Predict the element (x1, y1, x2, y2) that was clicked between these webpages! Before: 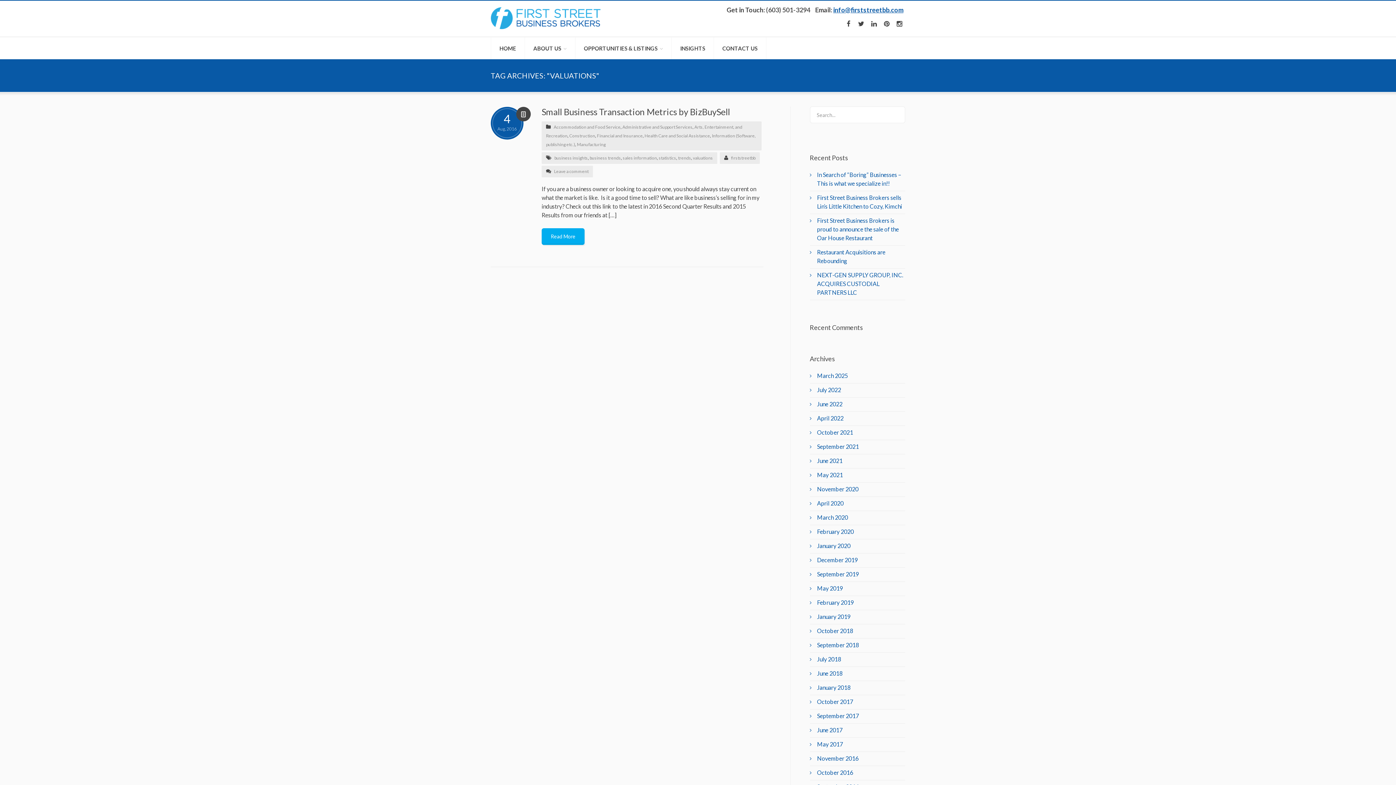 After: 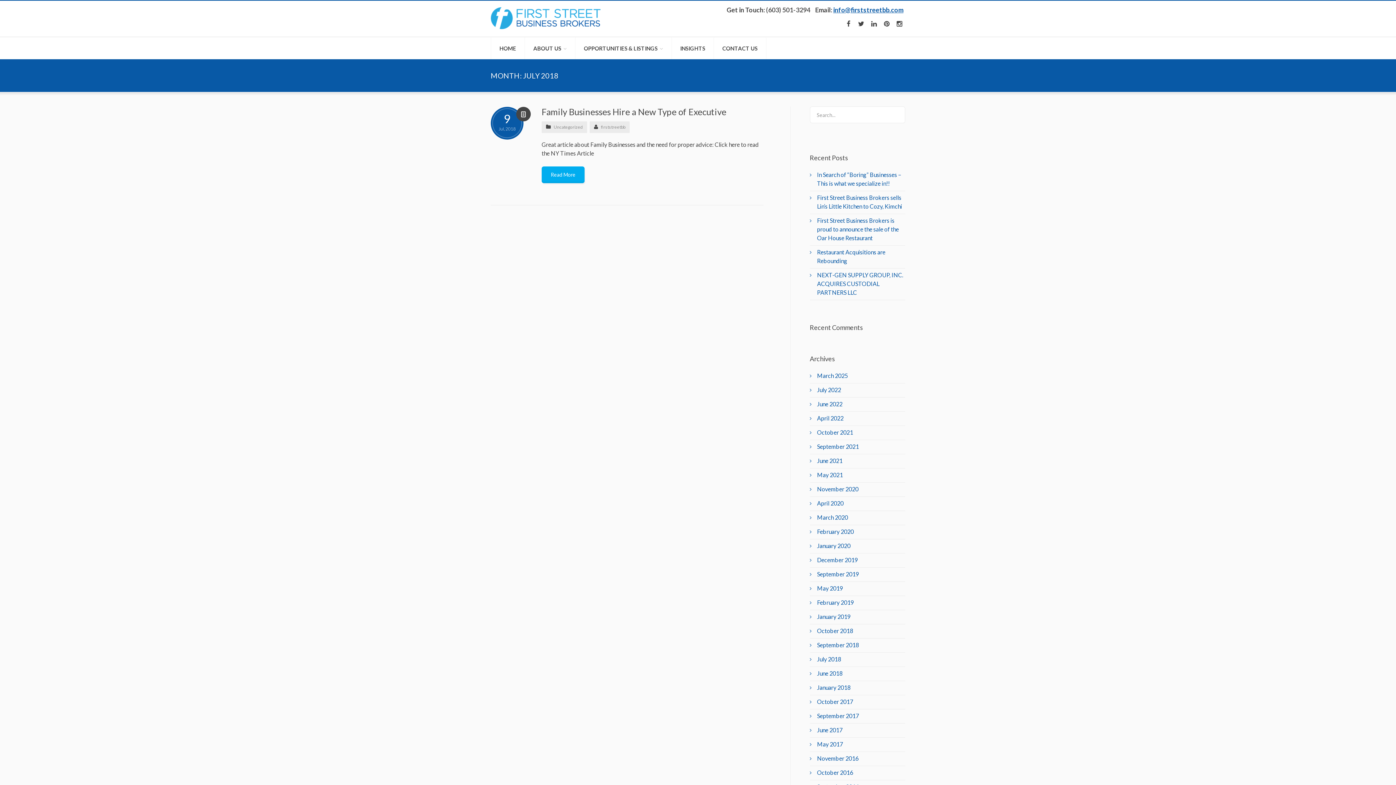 Action: bbox: (817, 656, 841, 662) label: July 2018